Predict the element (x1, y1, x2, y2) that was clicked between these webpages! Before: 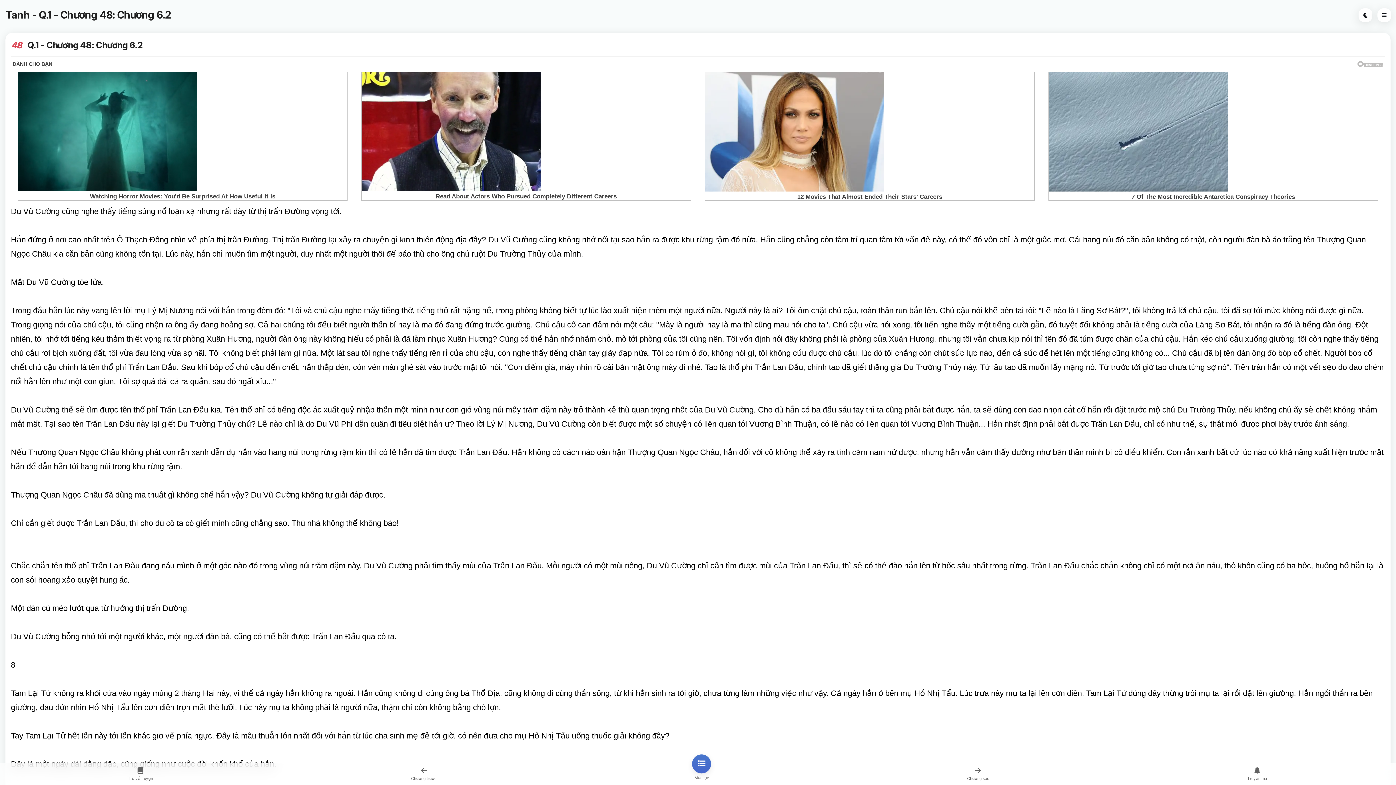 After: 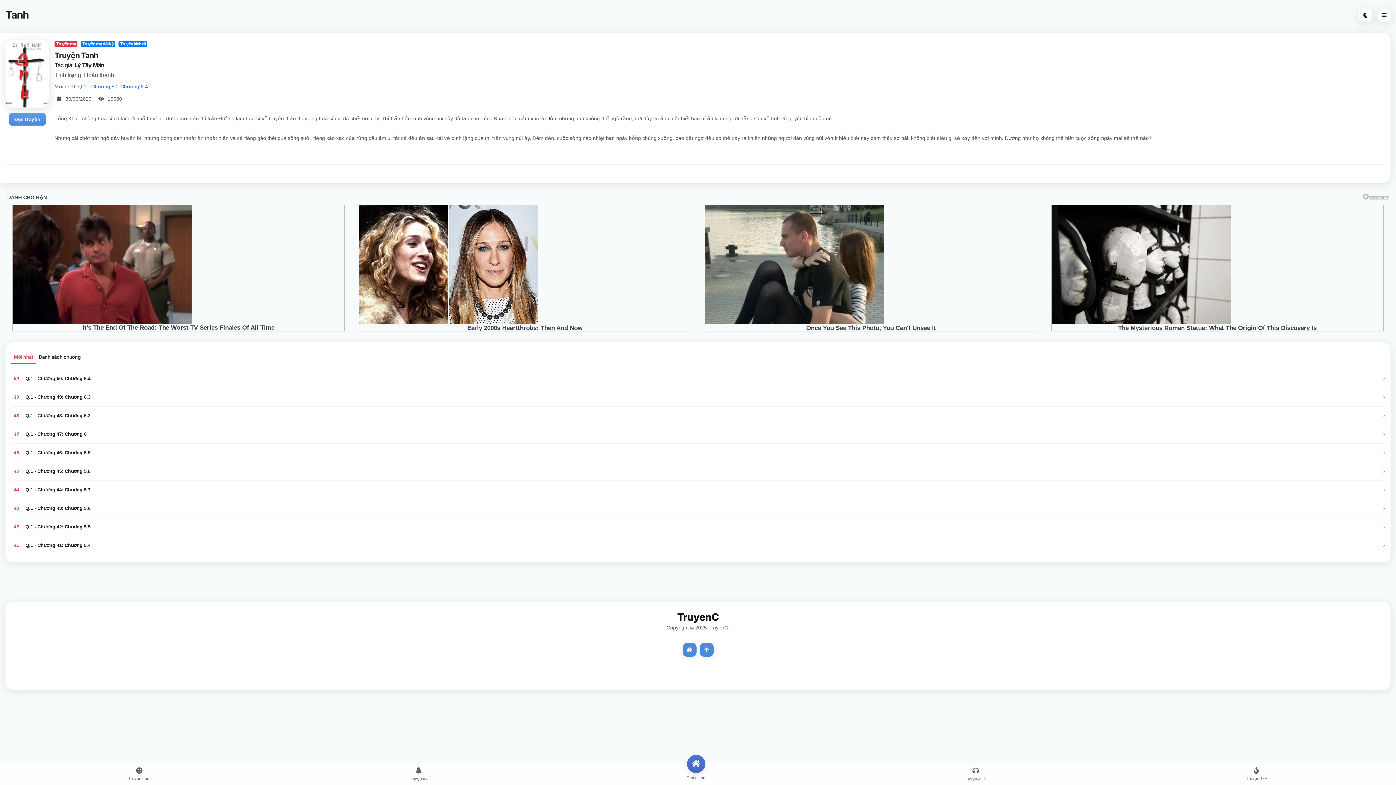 Action: bbox: (-1, 763, 282, 785) label: Trở về truyện